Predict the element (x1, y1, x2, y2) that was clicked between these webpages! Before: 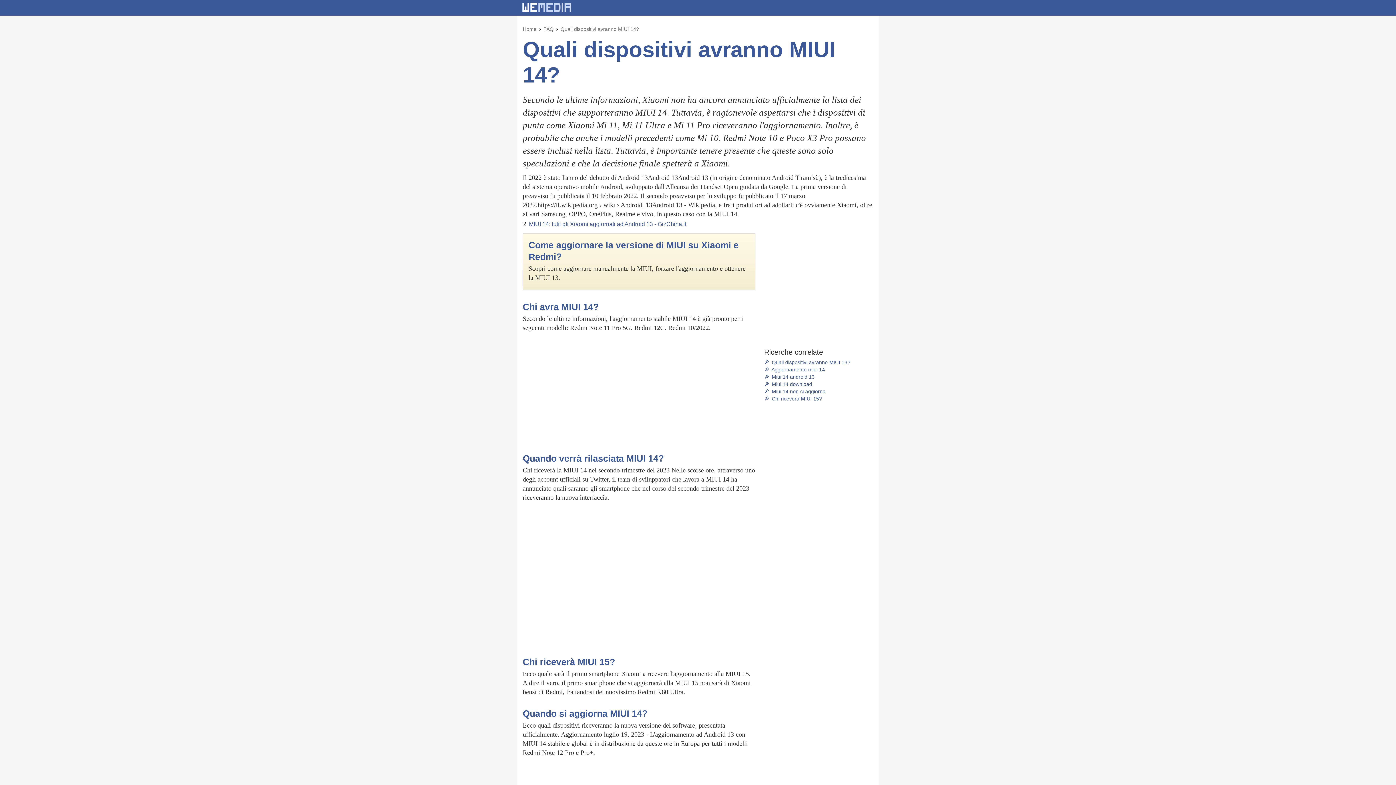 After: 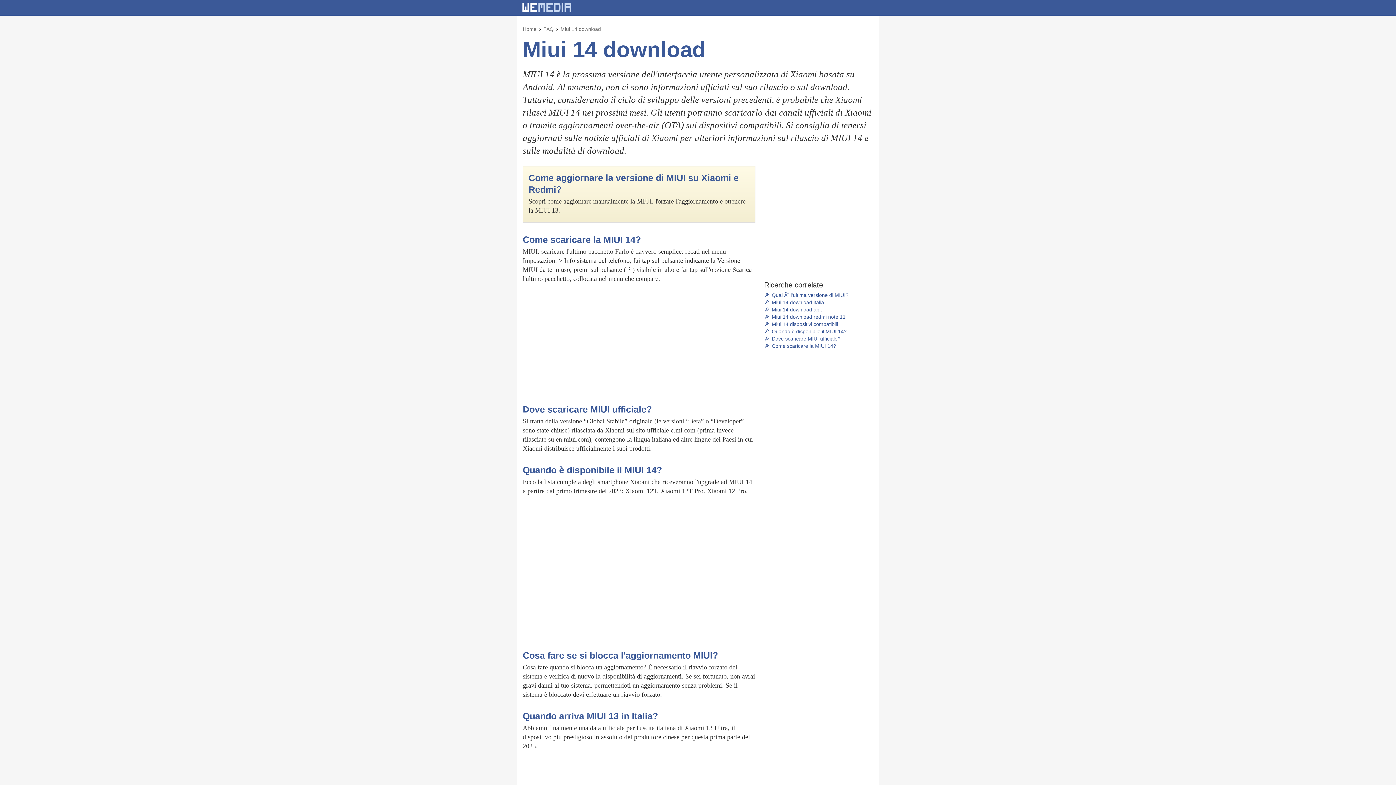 Action: label:  Miui 14 download bbox: (764, 381, 812, 387)